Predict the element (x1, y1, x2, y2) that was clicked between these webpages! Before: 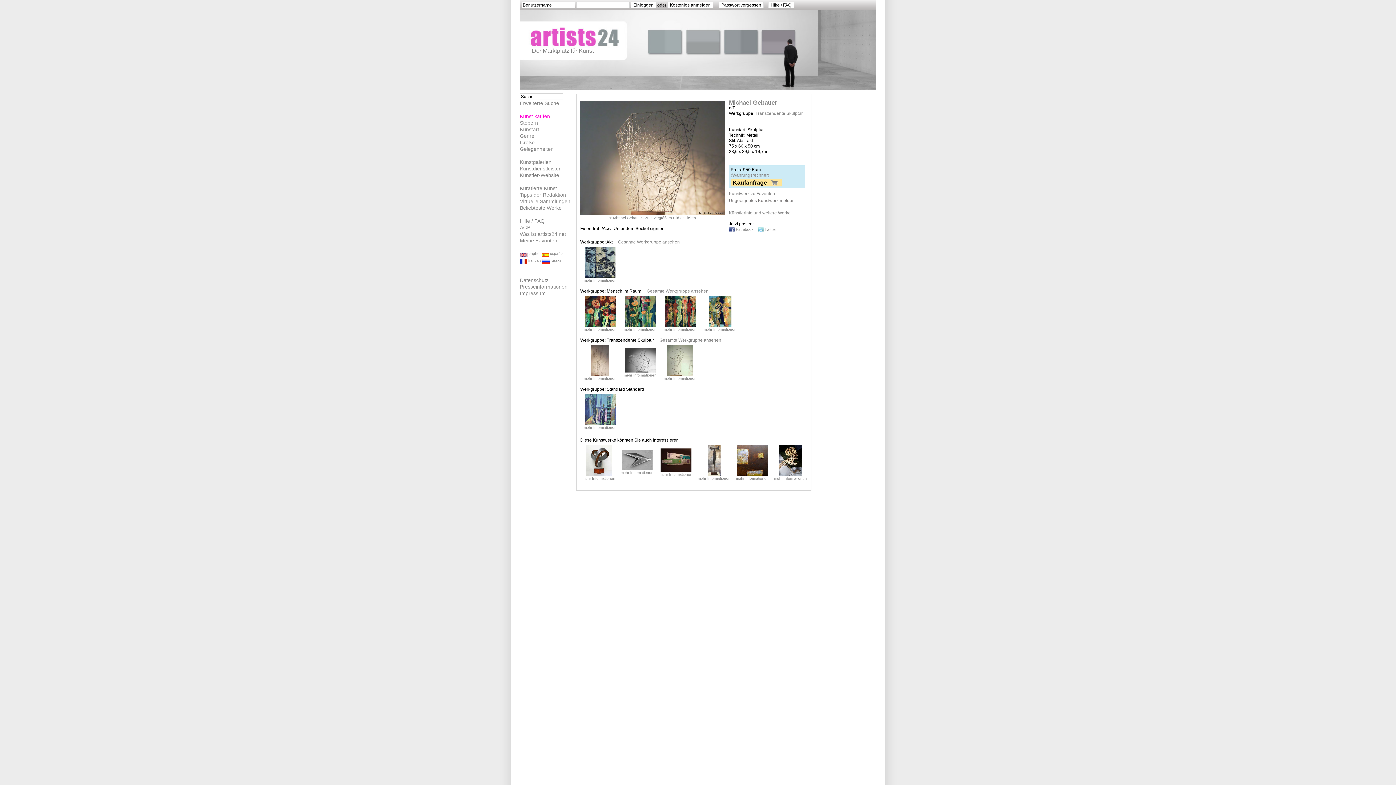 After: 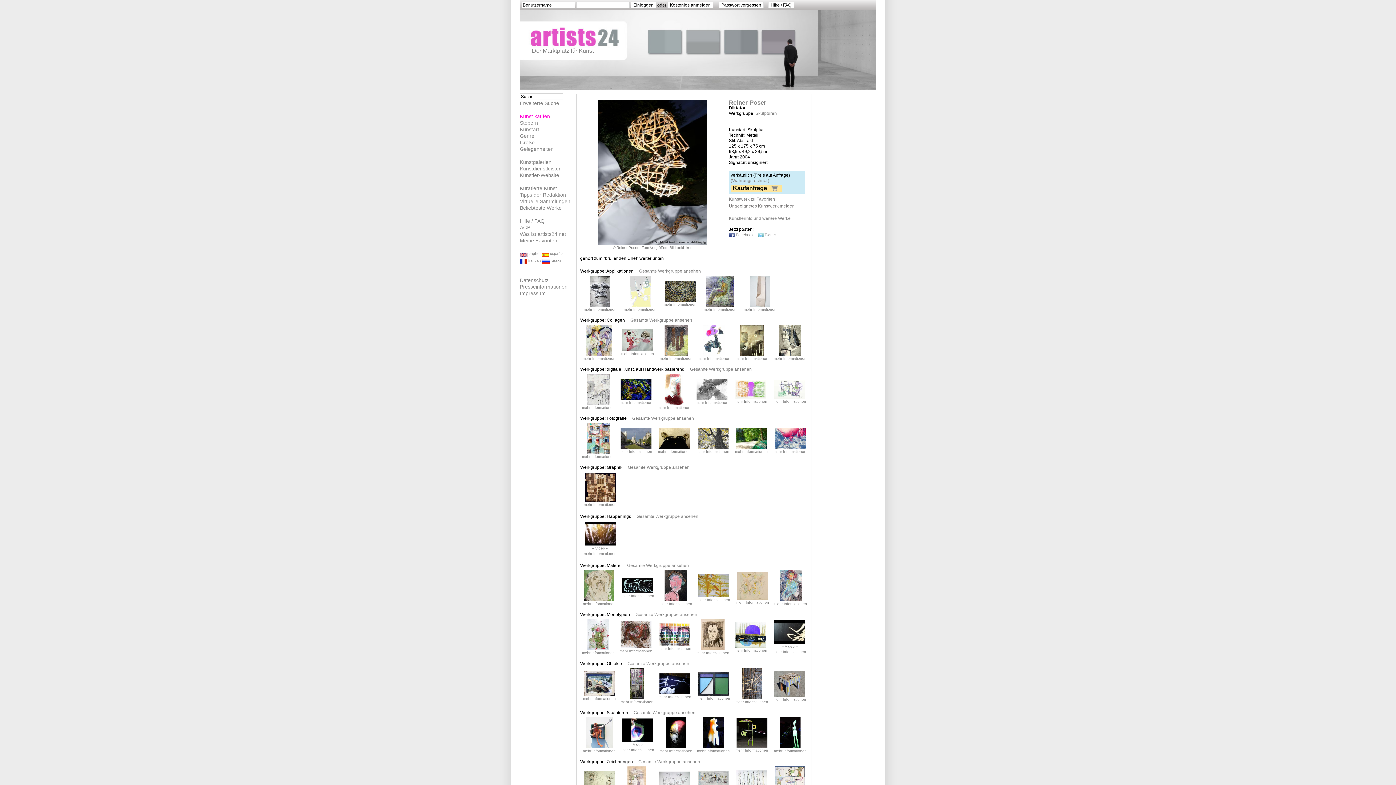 Action: bbox: (779, 472, 802, 477)